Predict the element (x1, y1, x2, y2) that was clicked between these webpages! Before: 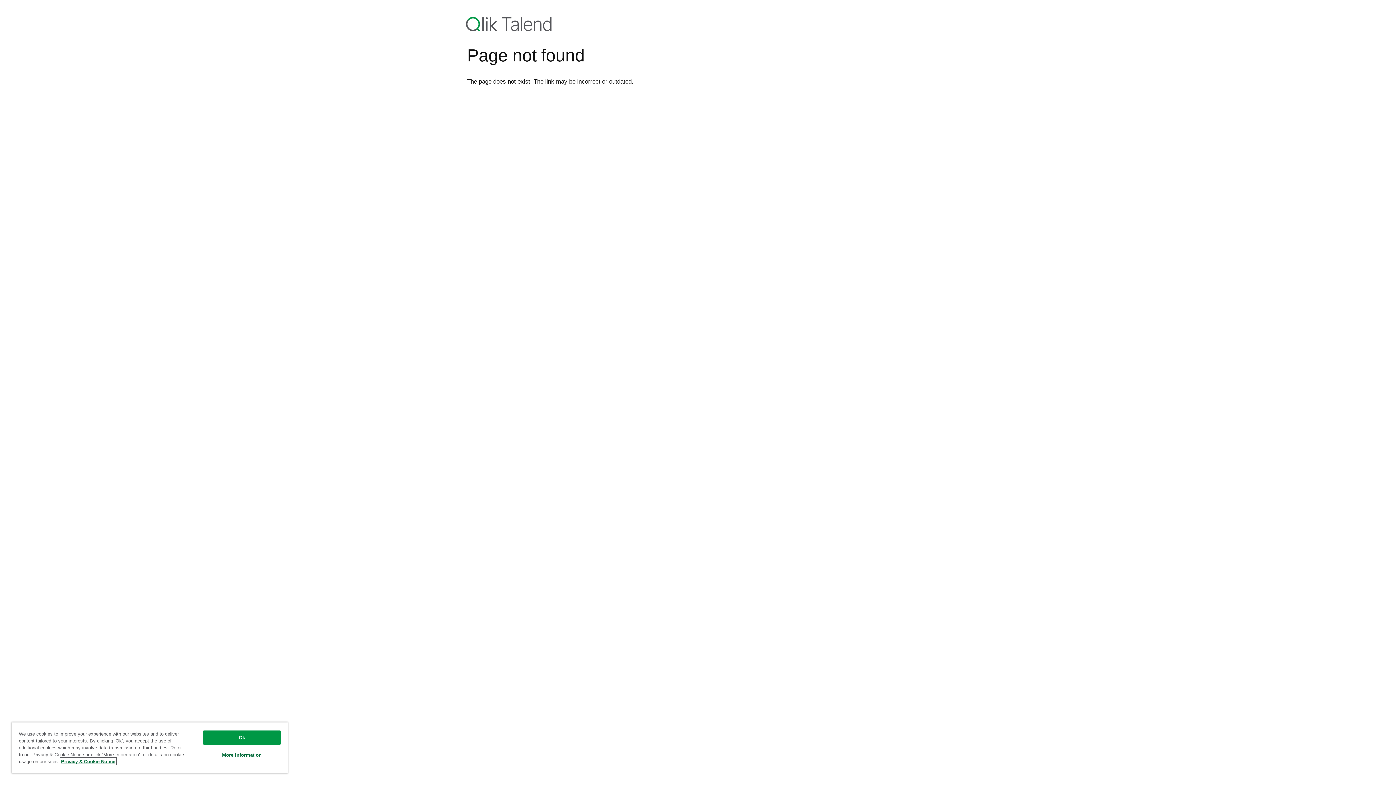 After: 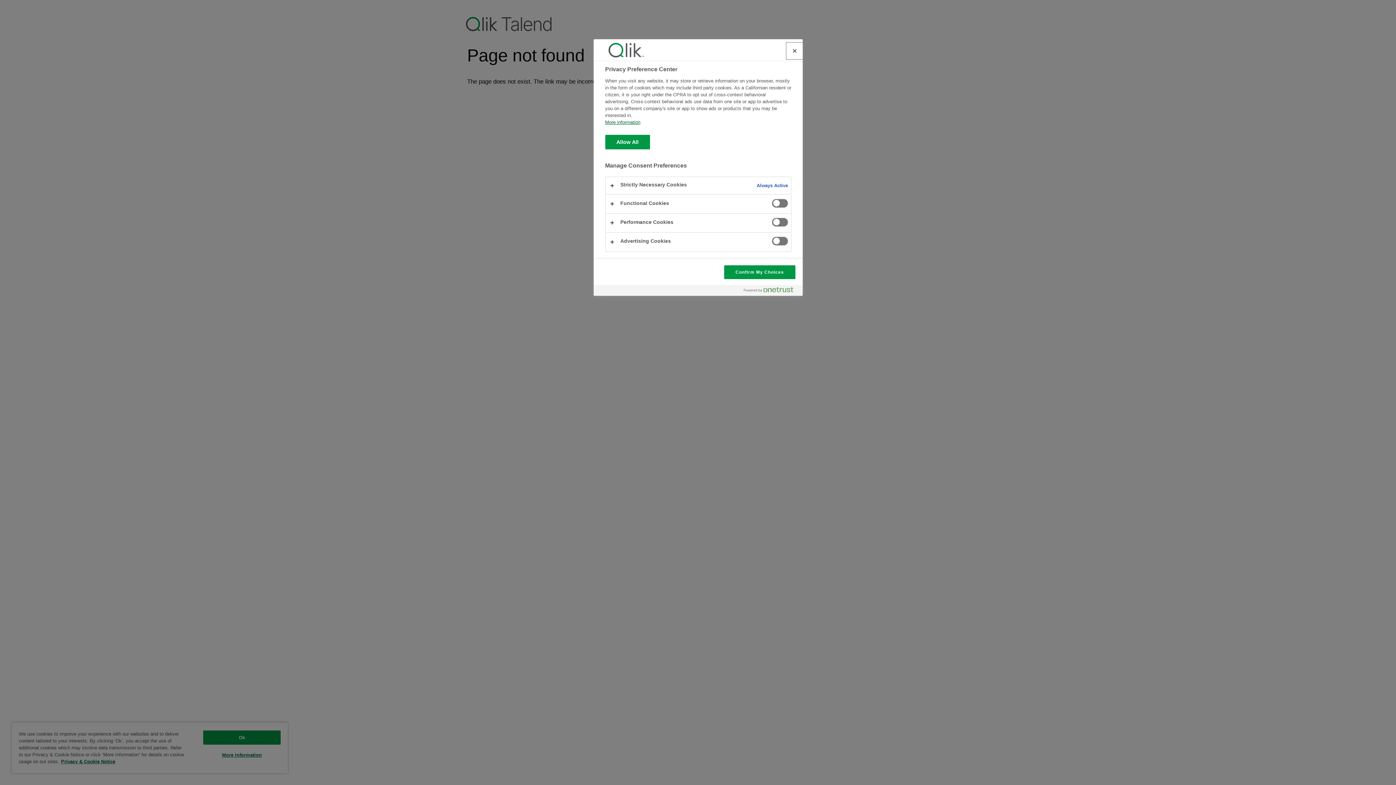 Action: bbox: (203, 748, 280, 762) label: More Information